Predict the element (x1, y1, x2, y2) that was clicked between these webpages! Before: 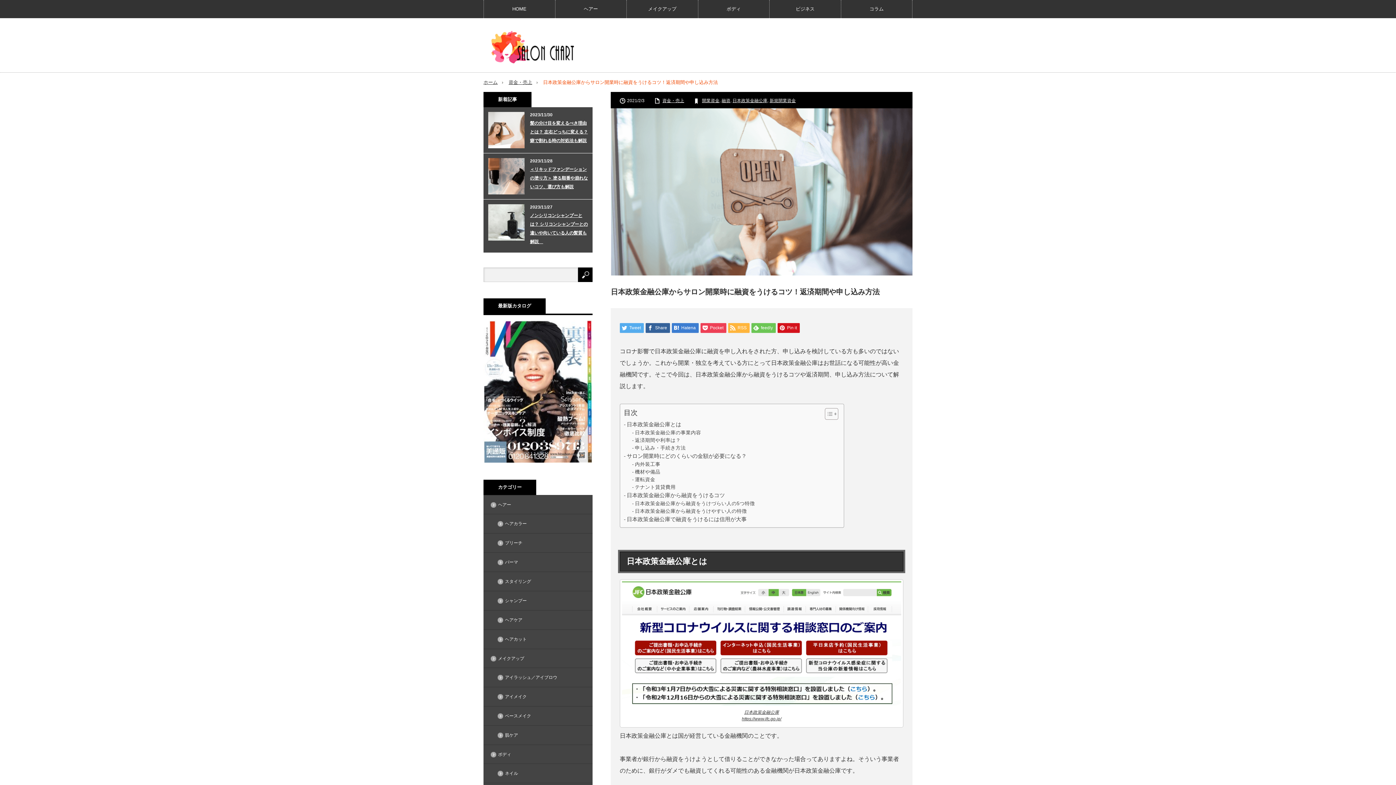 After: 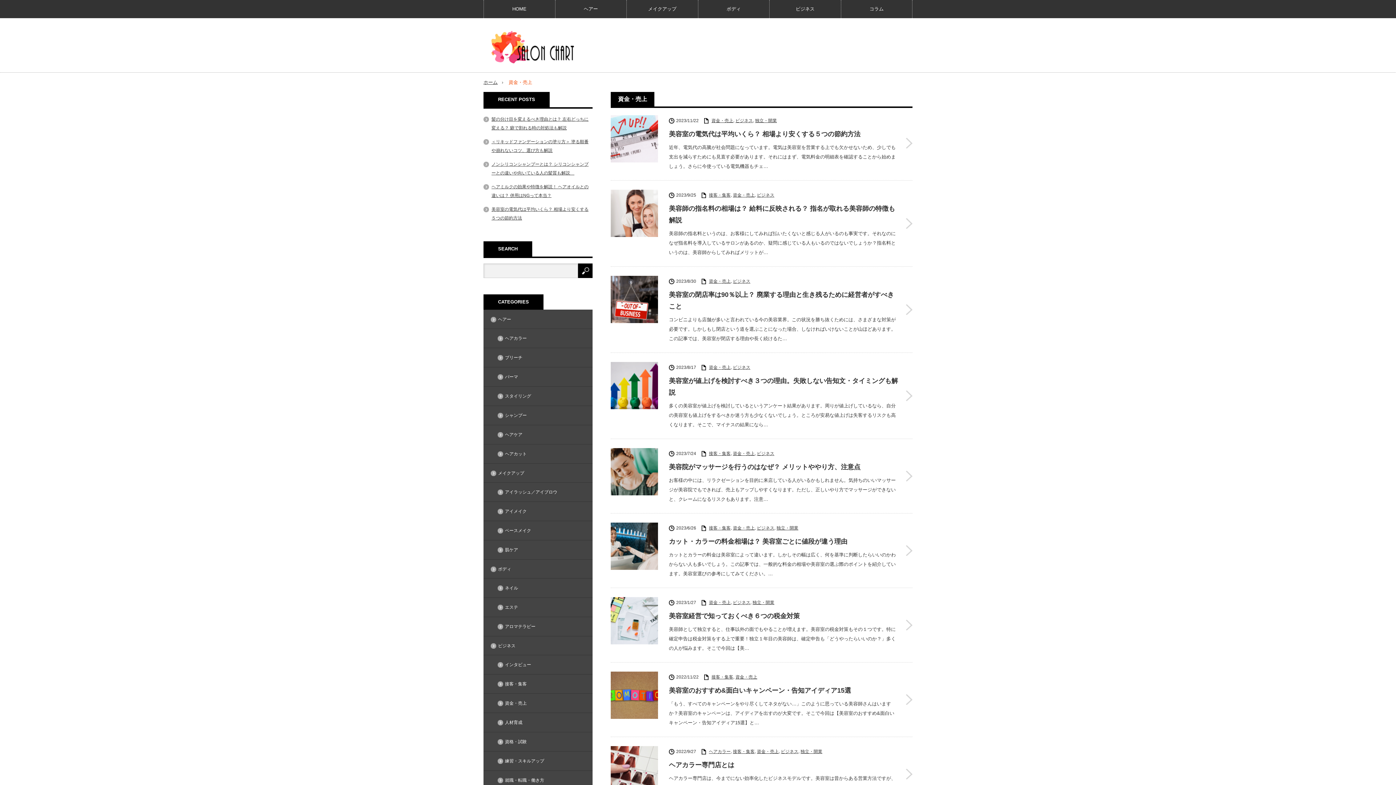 Action: label: 資金・売上 bbox: (662, 98, 684, 103)